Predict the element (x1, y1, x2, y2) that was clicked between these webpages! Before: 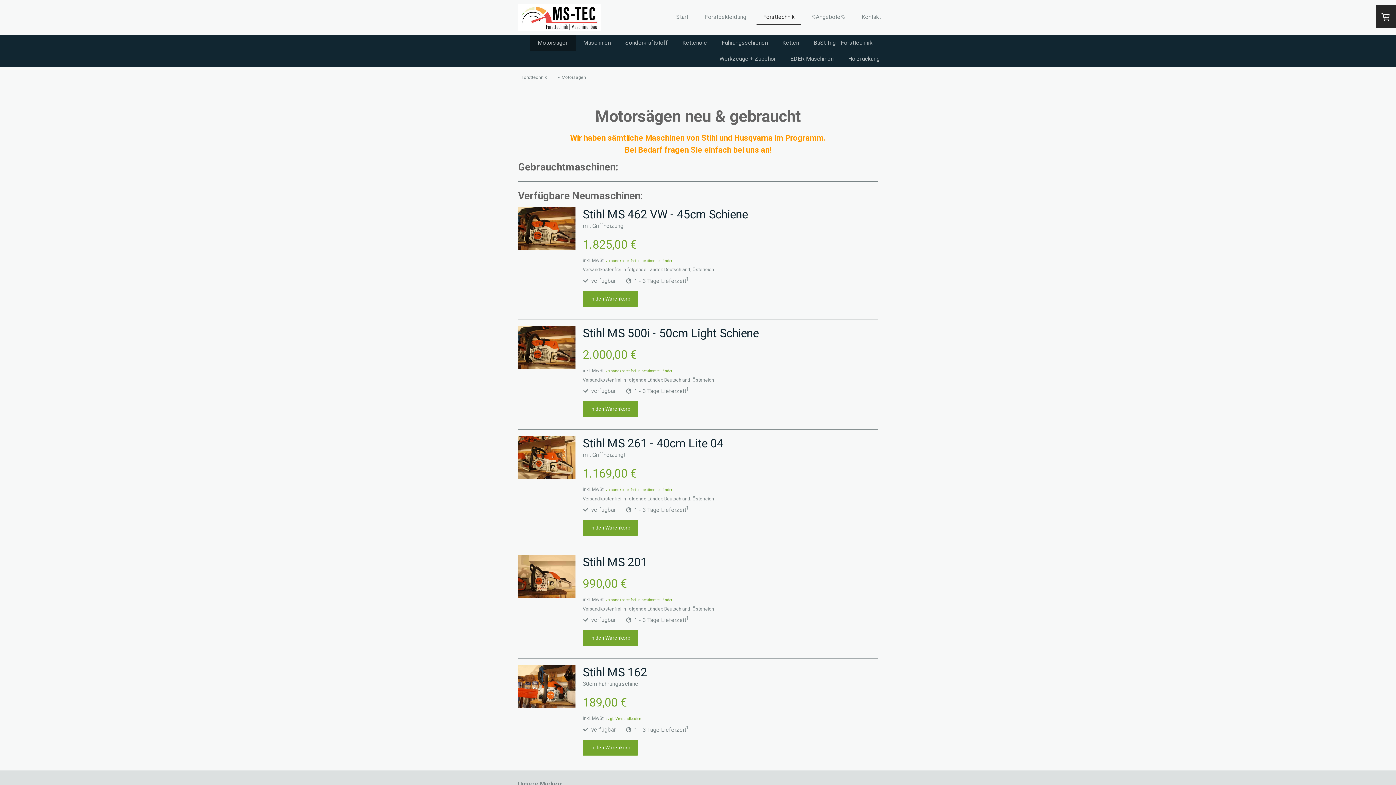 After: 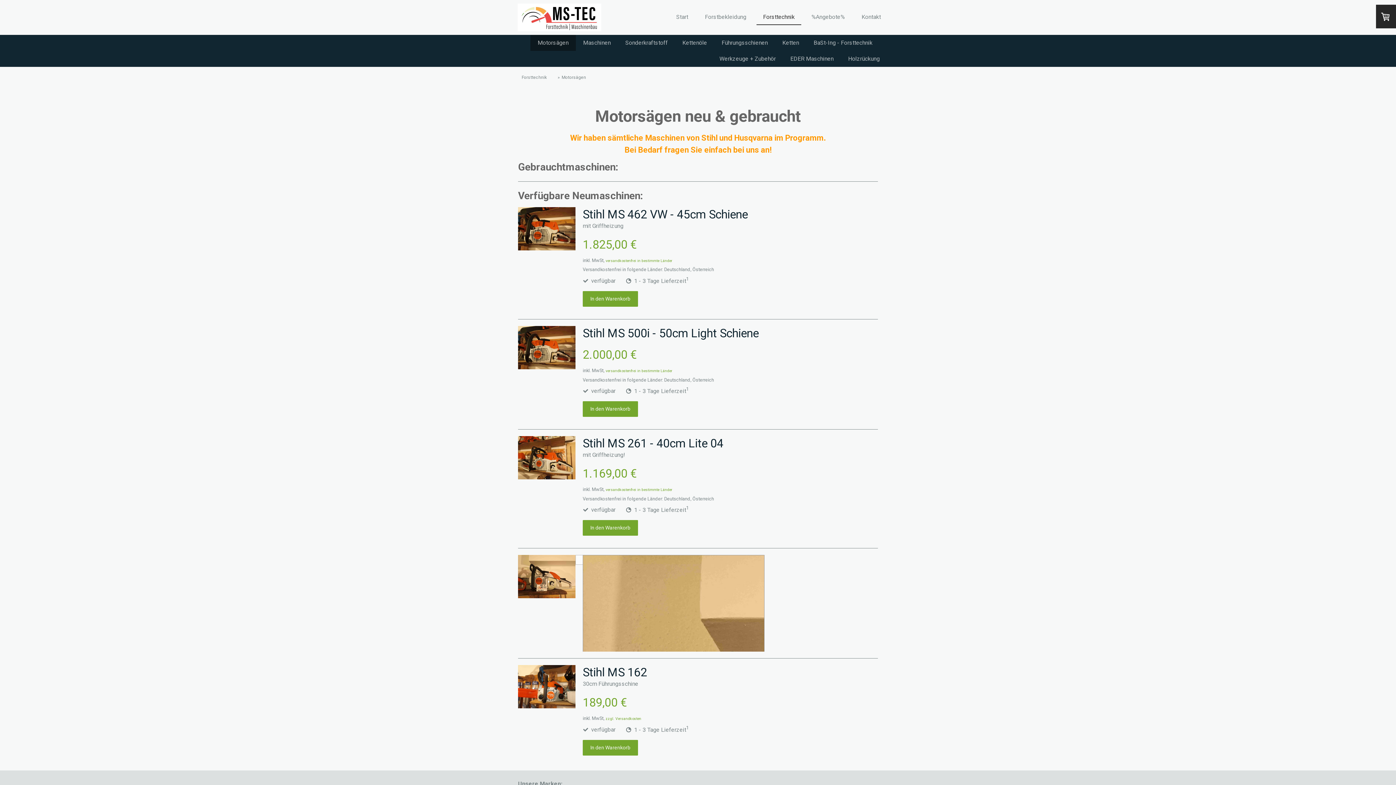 Action: bbox: (518, 555, 575, 601)